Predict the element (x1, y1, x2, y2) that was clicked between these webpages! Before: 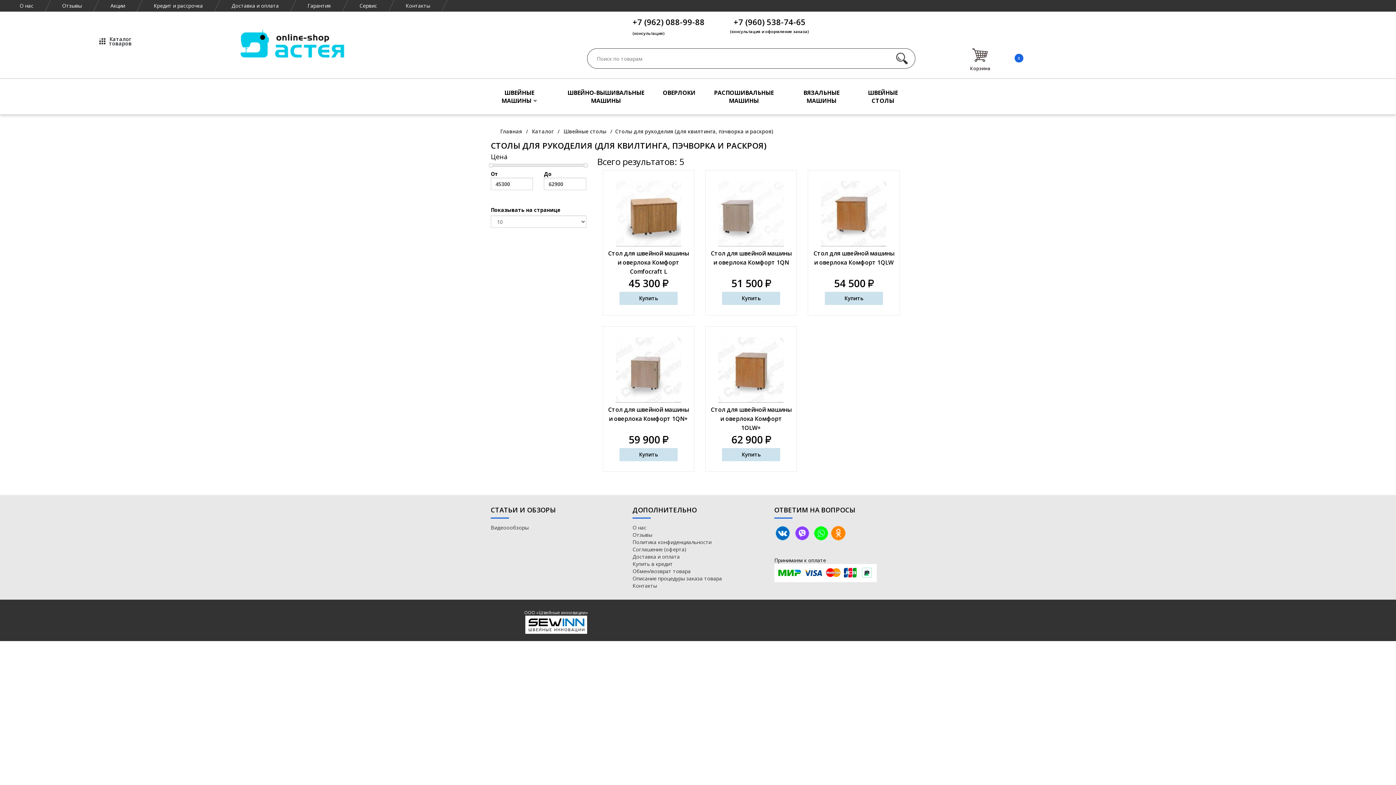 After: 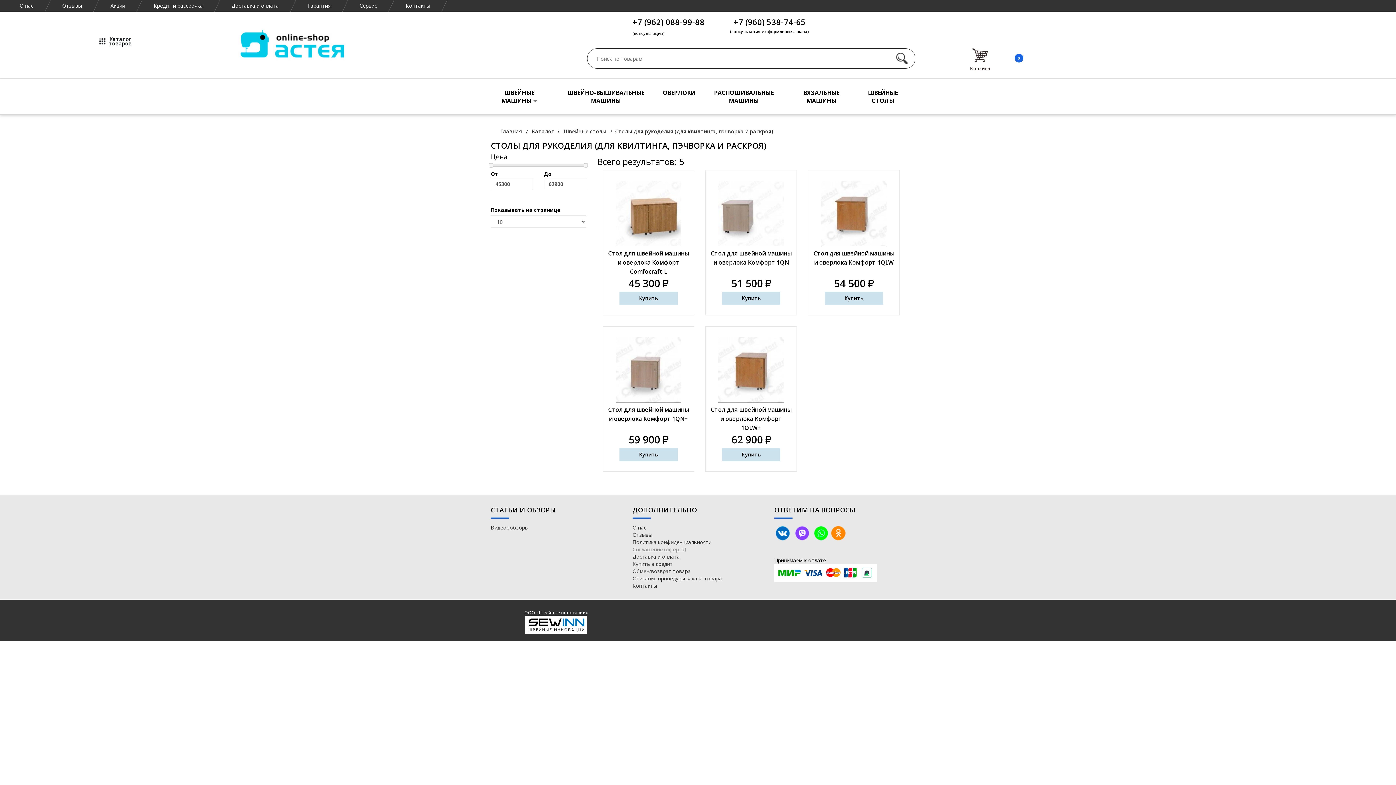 Action: bbox: (632, 546, 686, 553) label: Соглашение (оферта)